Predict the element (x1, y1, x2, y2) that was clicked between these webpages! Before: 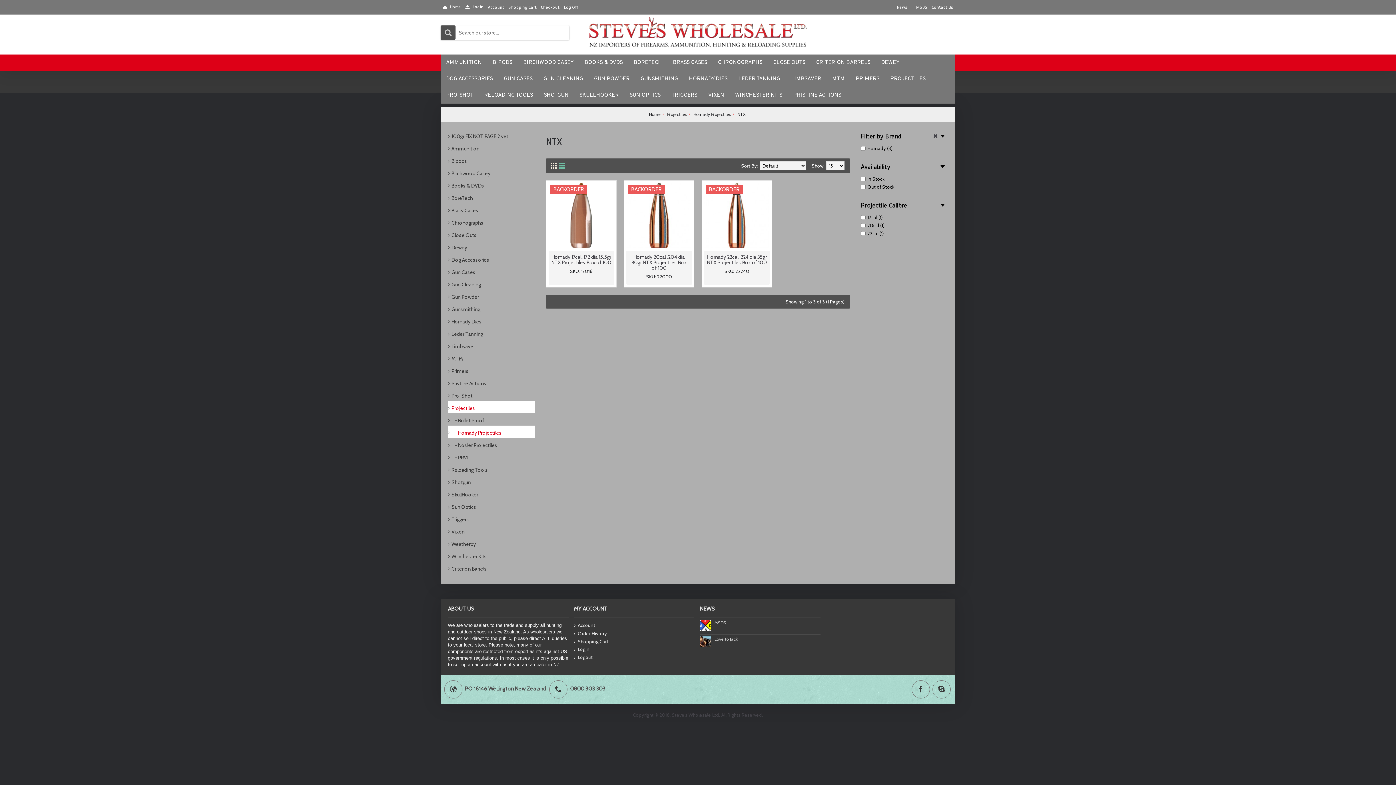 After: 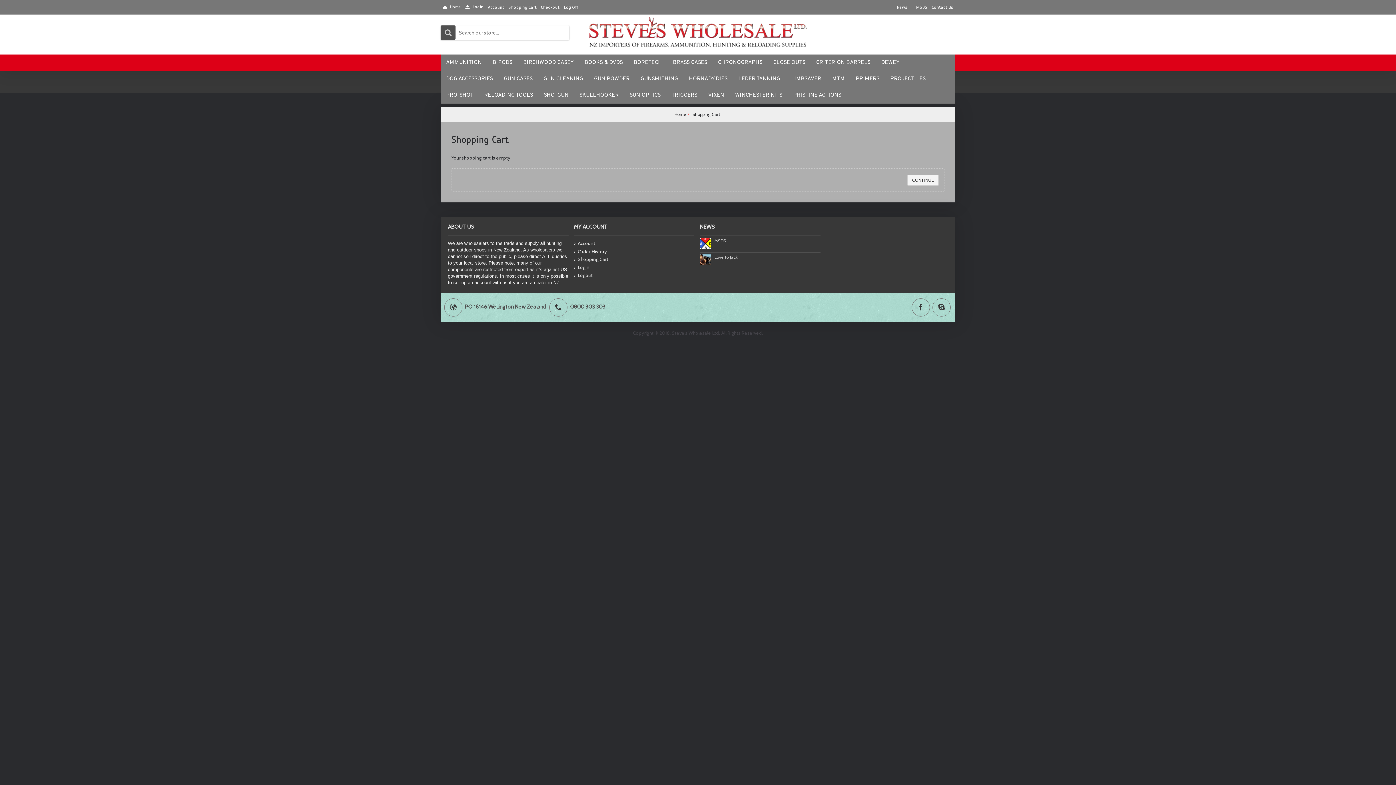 Action: label: Shopping Cart bbox: (574, 638, 694, 645)